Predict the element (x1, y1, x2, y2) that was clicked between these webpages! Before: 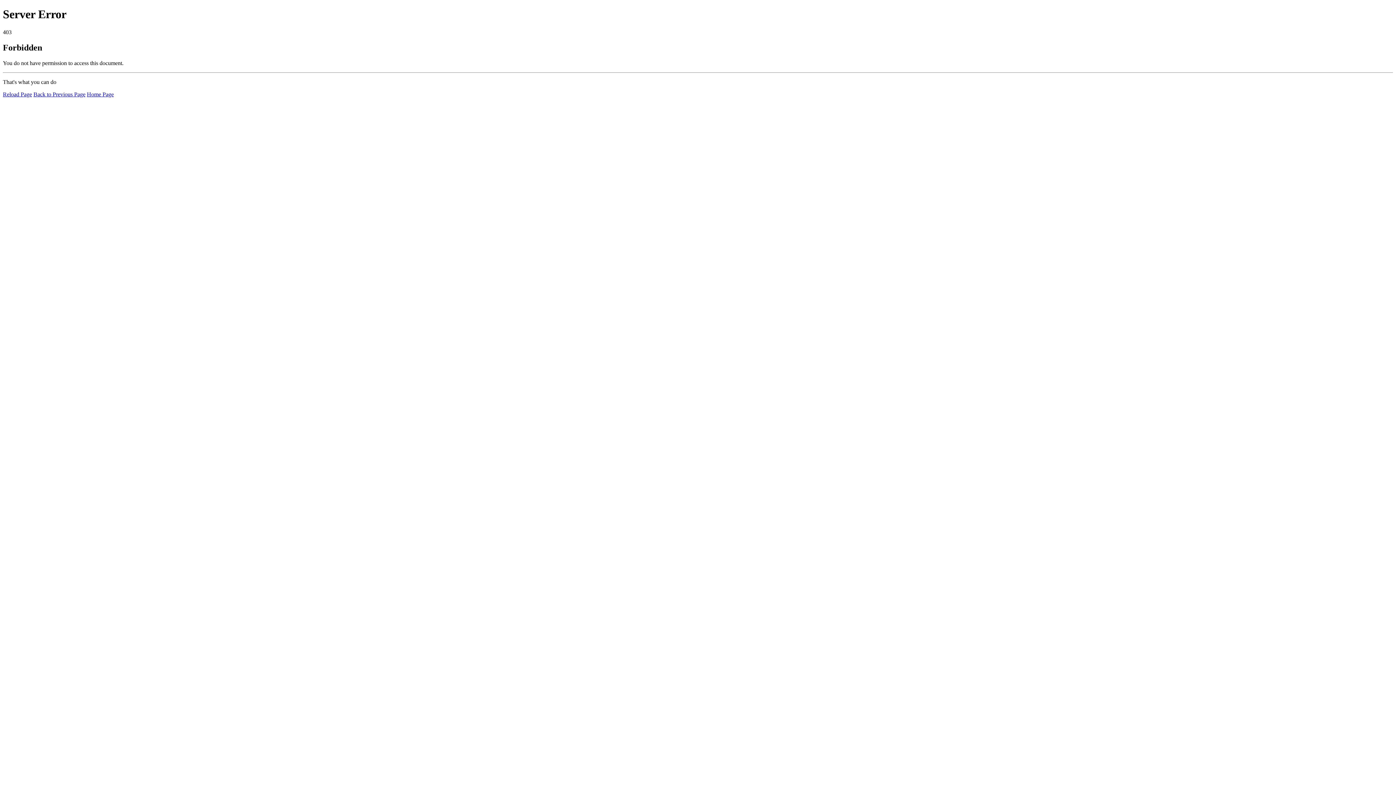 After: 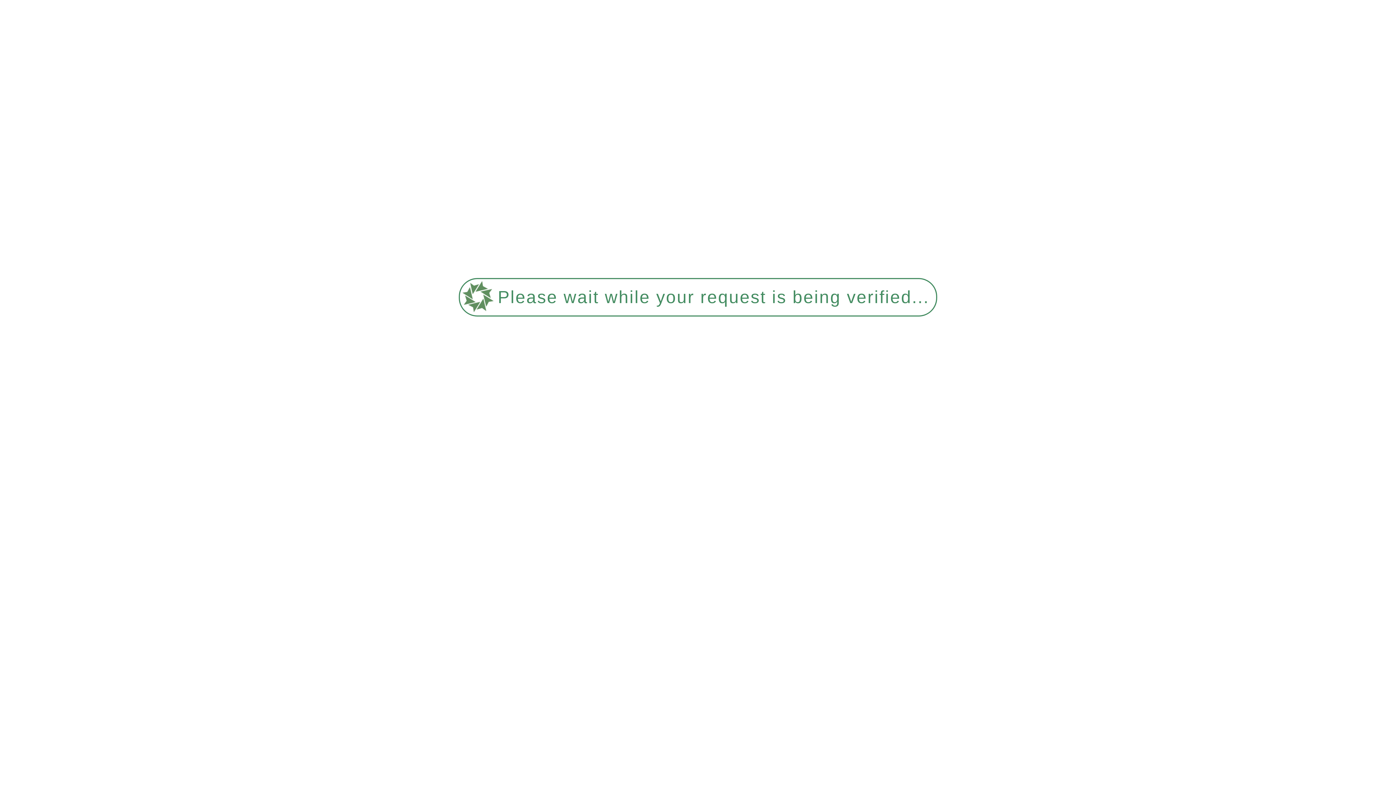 Action: label: Home Page bbox: (86, 91, 113, 97)